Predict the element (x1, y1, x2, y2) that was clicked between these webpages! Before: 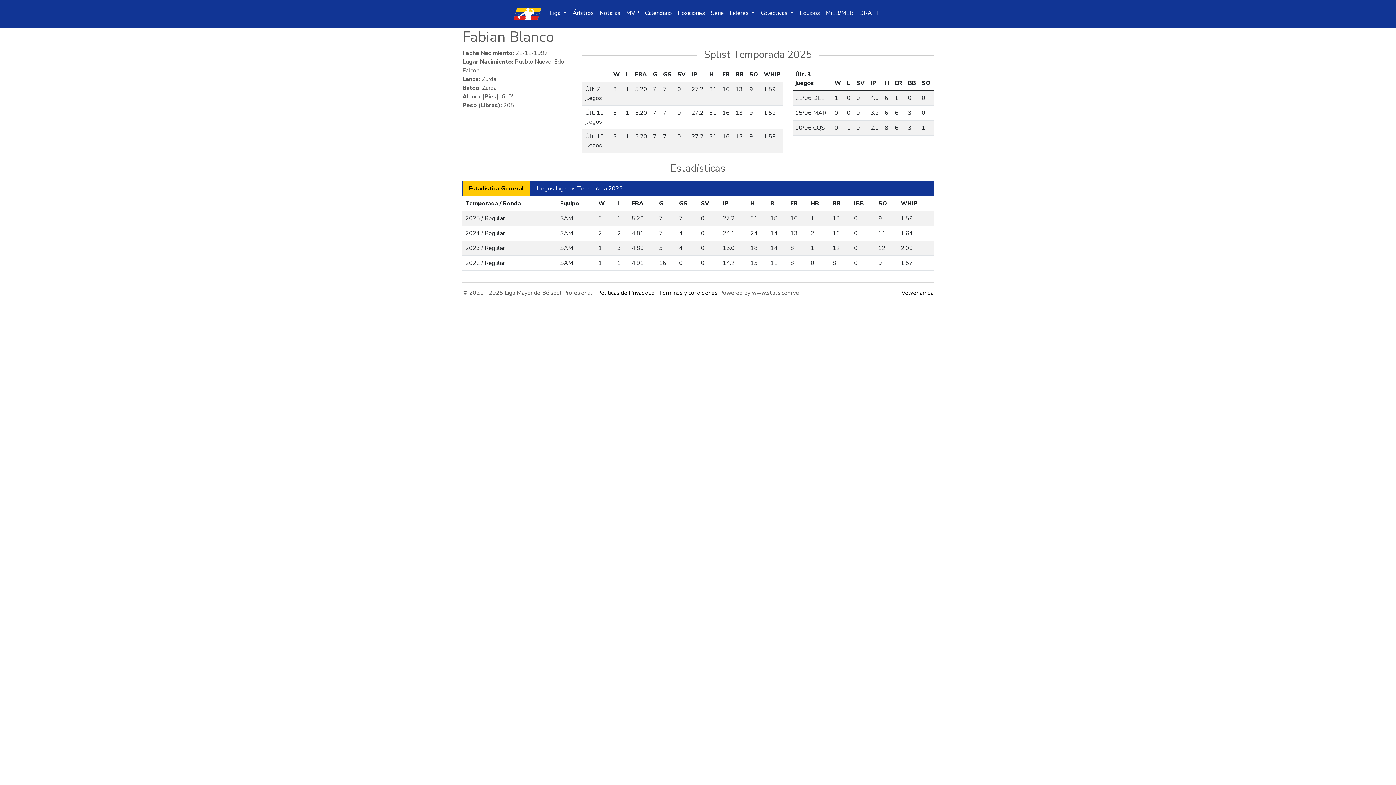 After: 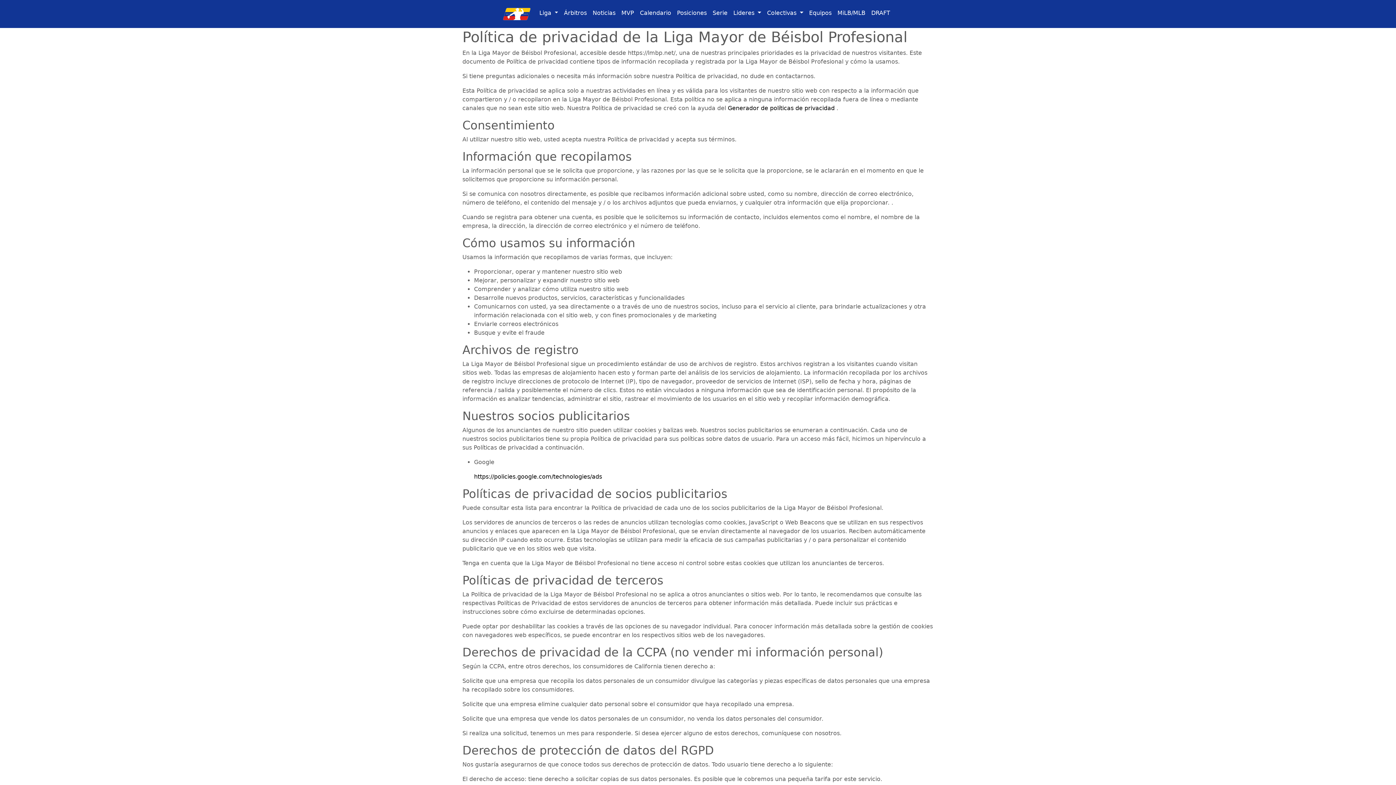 Action: bbox: (597, 289, 654, 297) label: Politicas de Privacidad